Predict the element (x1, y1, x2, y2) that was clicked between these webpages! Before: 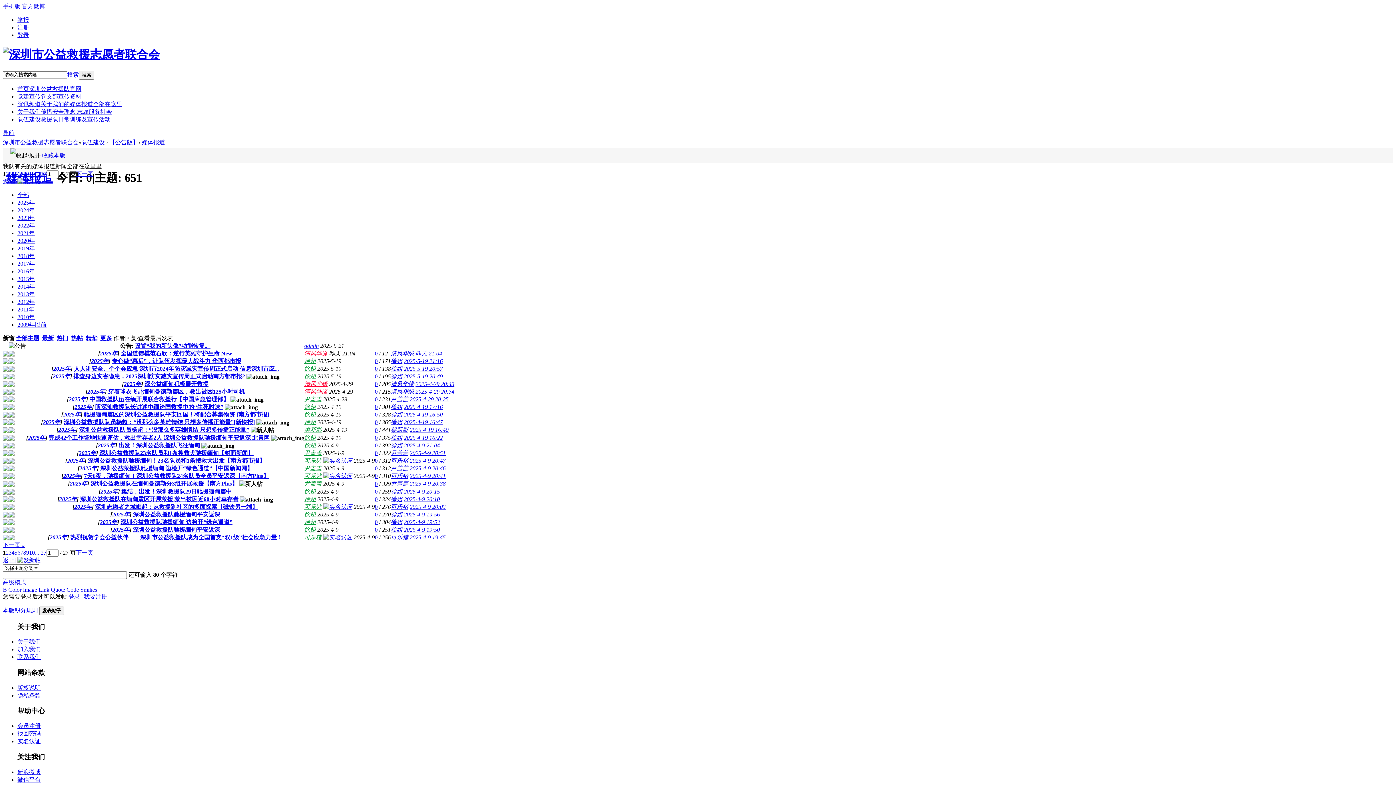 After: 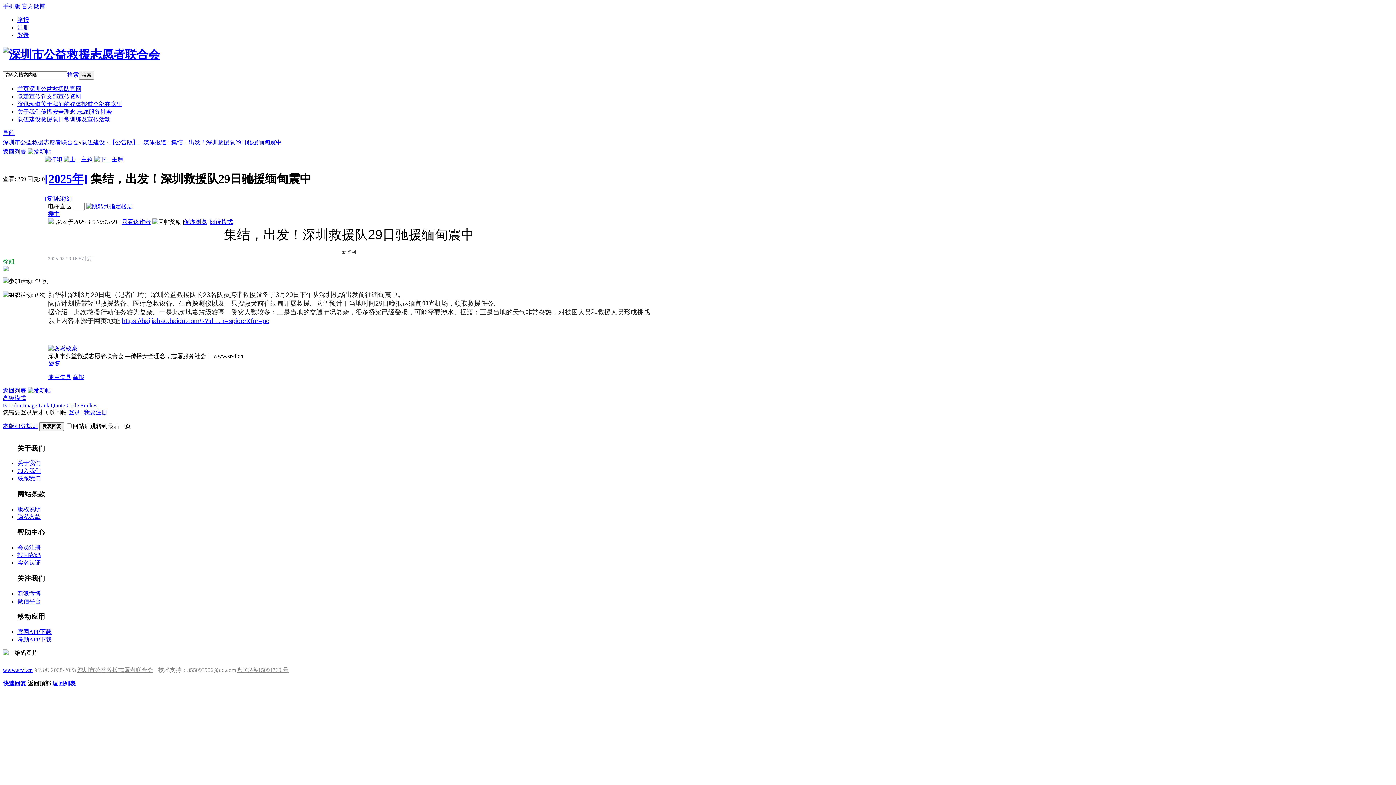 Action: label: 集结，出发！深圳救援队29日驰援缅甸震中 bbox: (121, 488, 231, 494)